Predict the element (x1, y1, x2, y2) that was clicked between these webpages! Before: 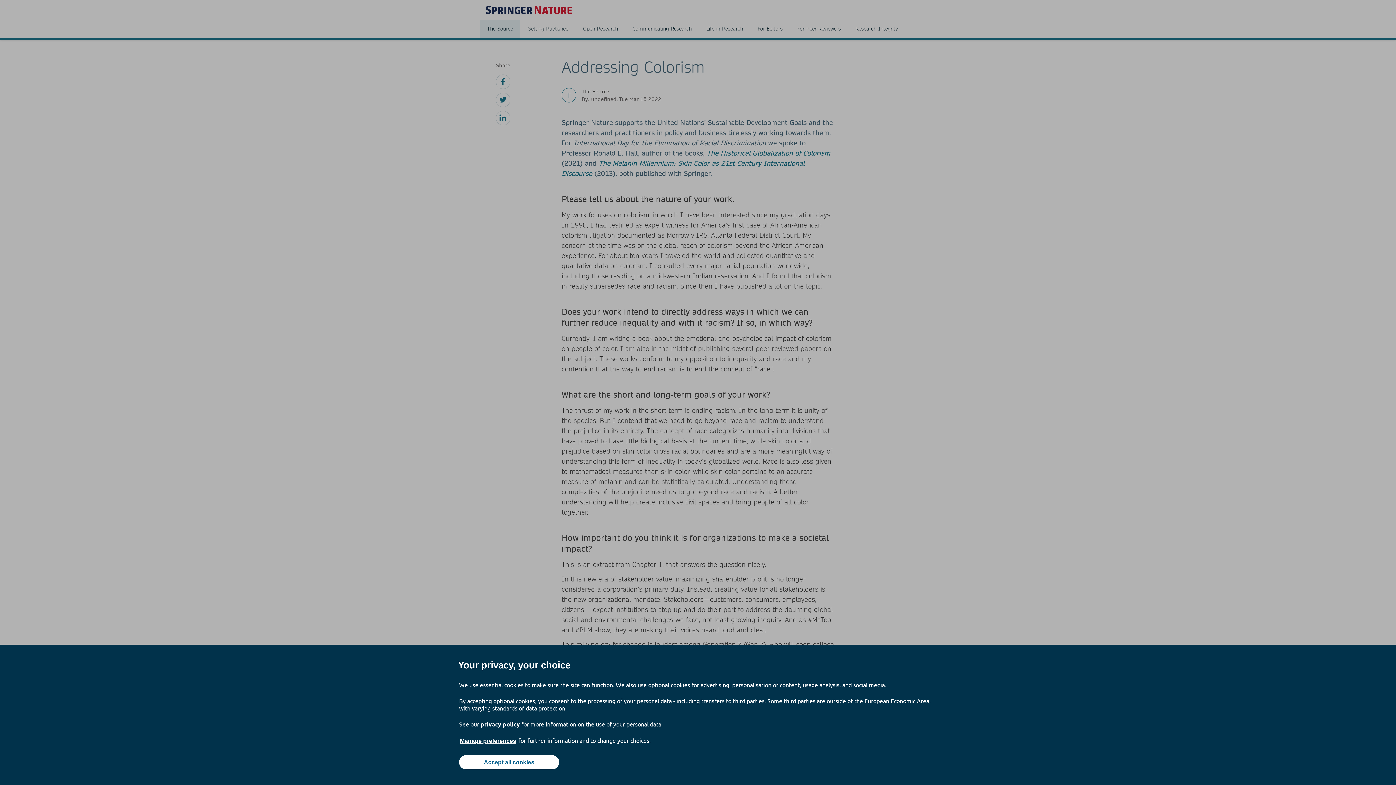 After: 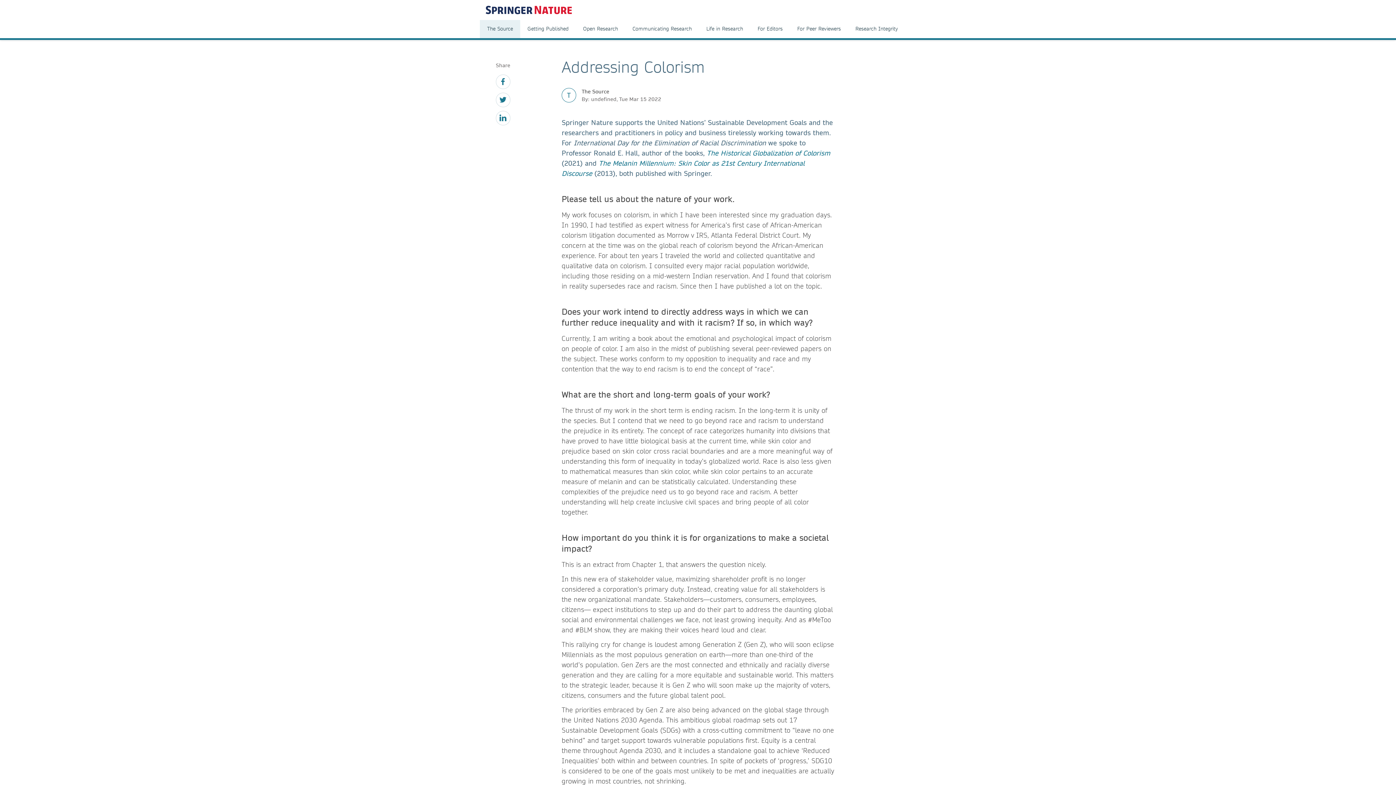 Action: label: Accept all cookies bbox: (459, 755, 559, 769)